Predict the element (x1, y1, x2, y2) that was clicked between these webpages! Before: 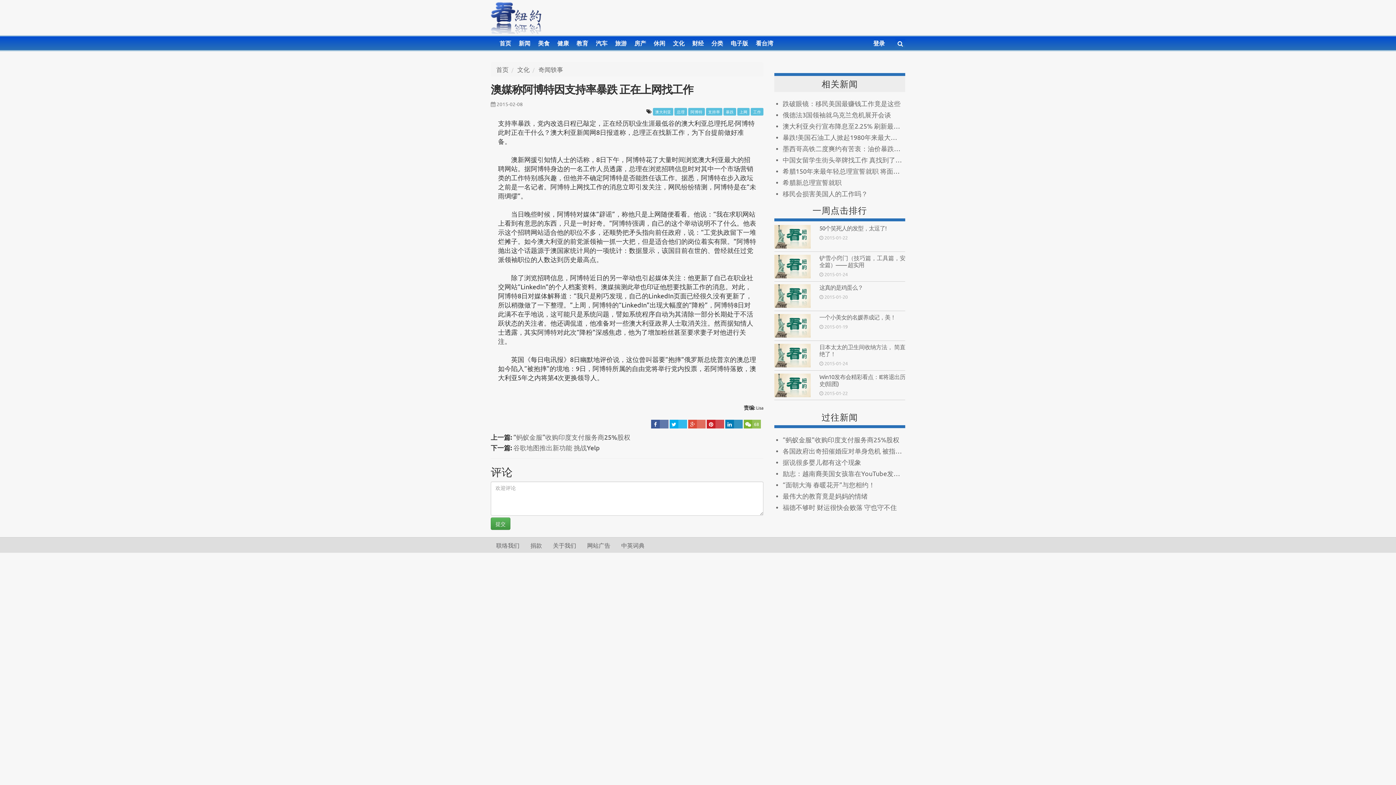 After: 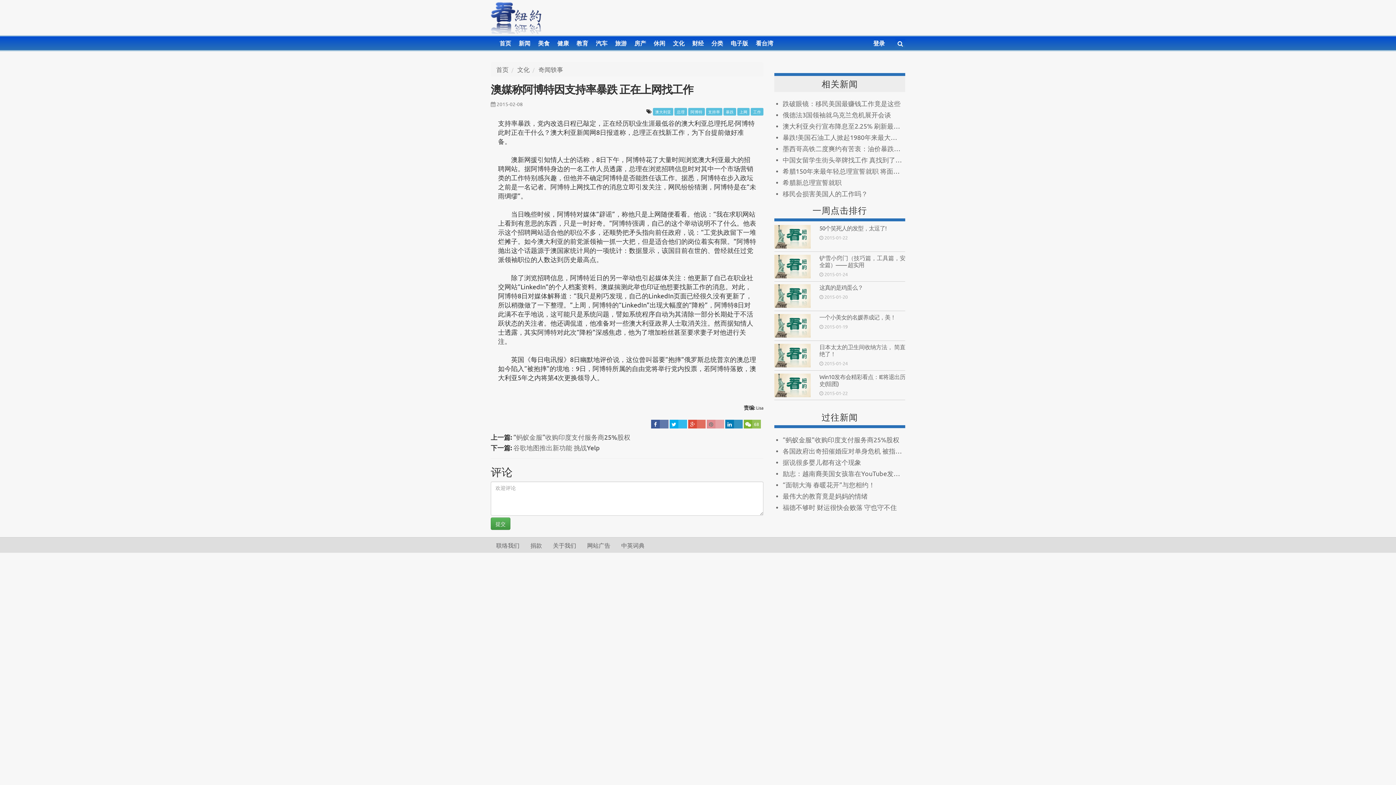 Action: bbox: (706, 420, 724, 428)